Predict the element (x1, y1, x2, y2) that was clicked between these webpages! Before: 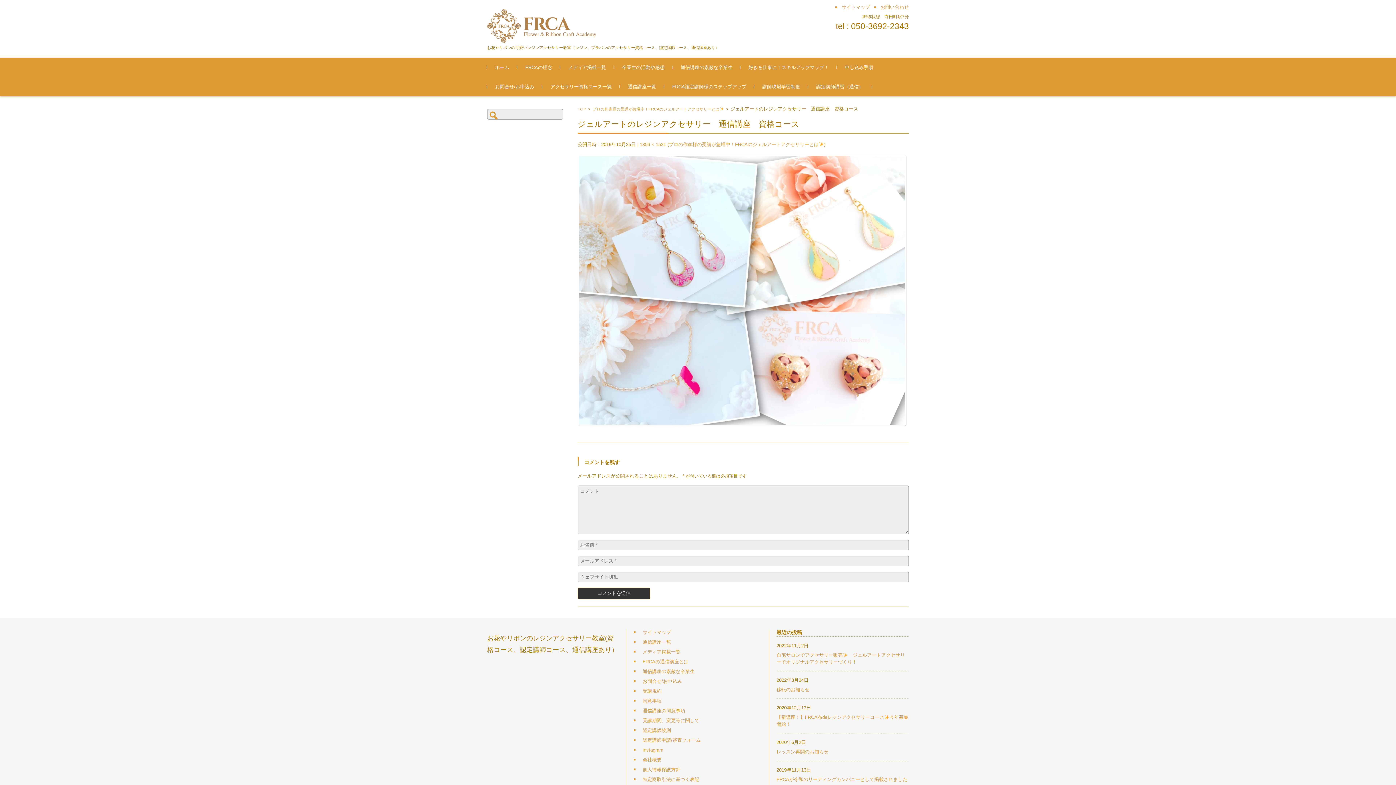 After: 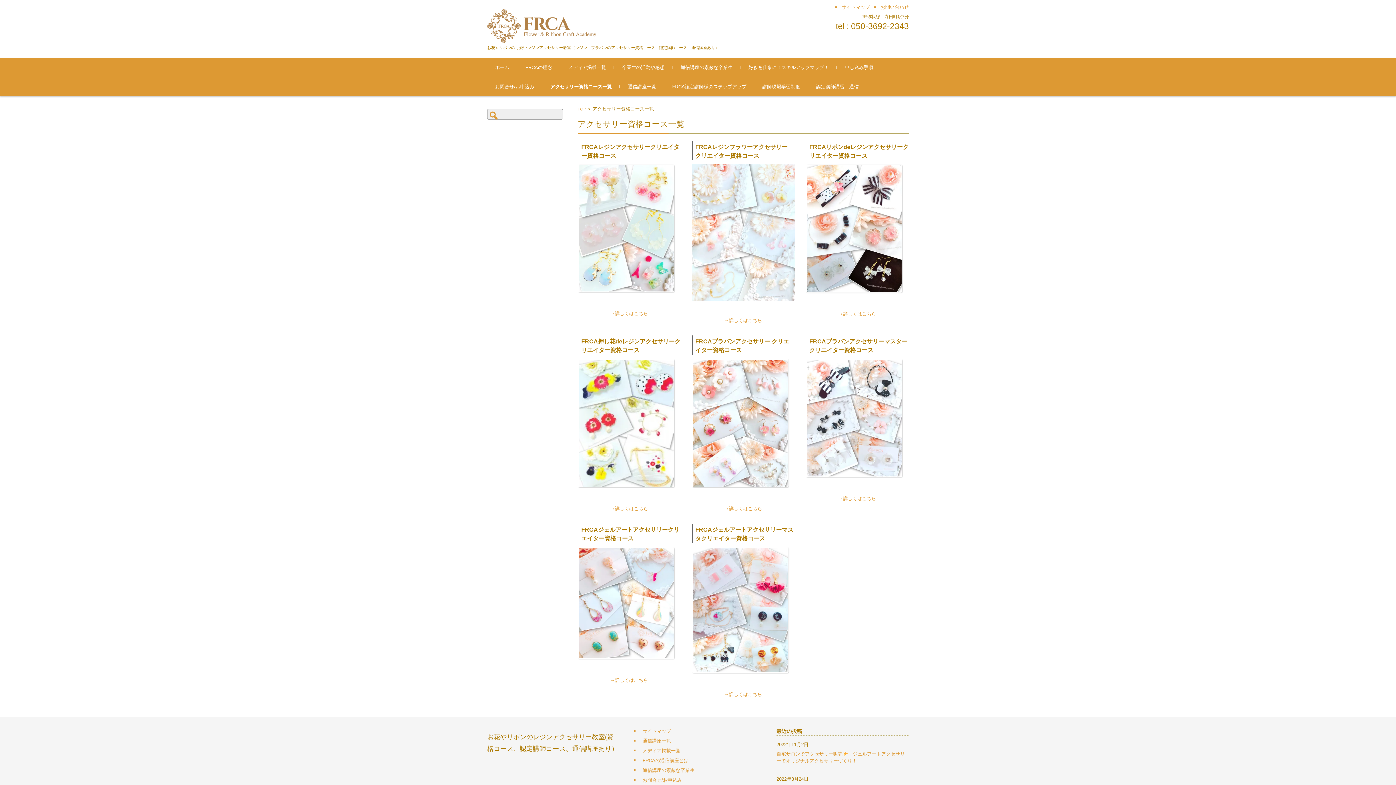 Action: label: アクセサリー資格コース一覧 bbox: (542, 76, 620, 96)